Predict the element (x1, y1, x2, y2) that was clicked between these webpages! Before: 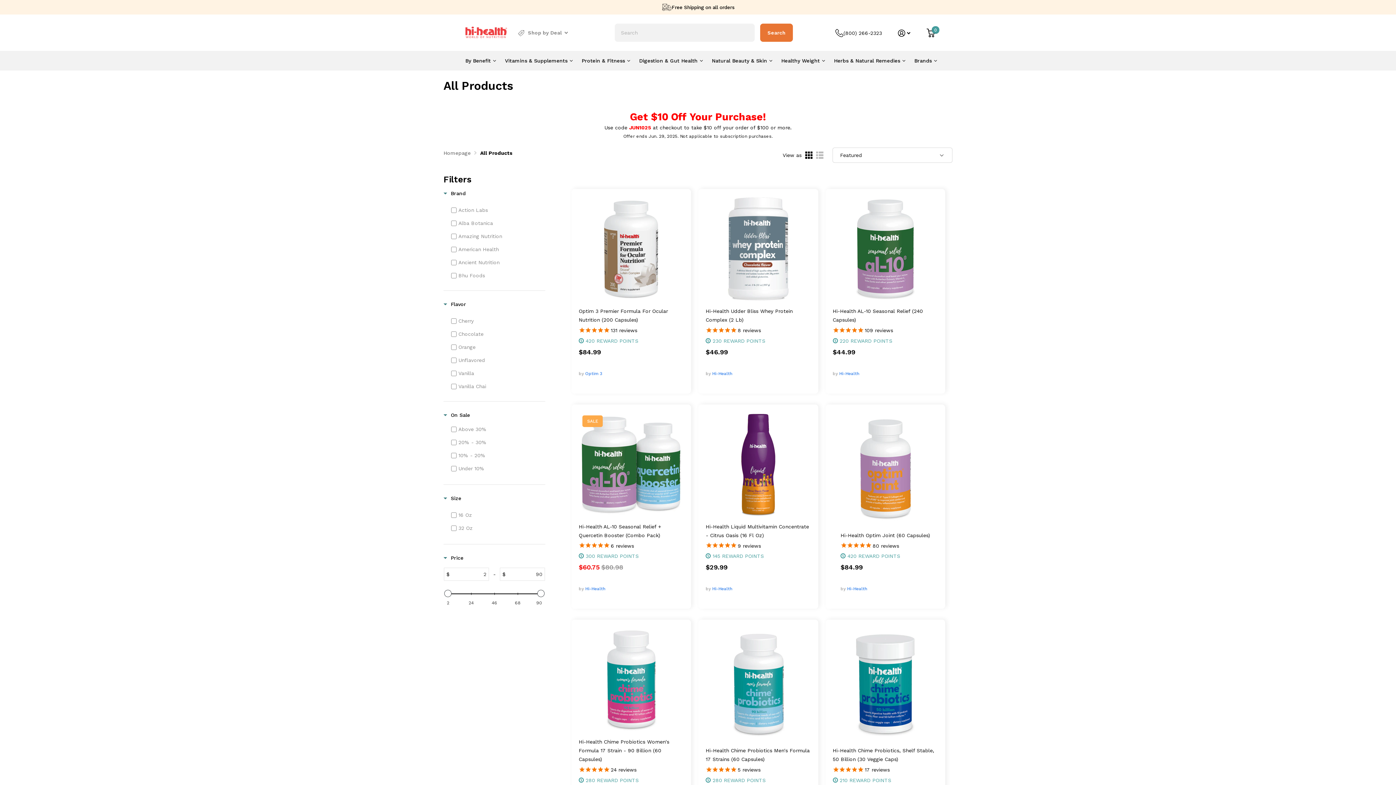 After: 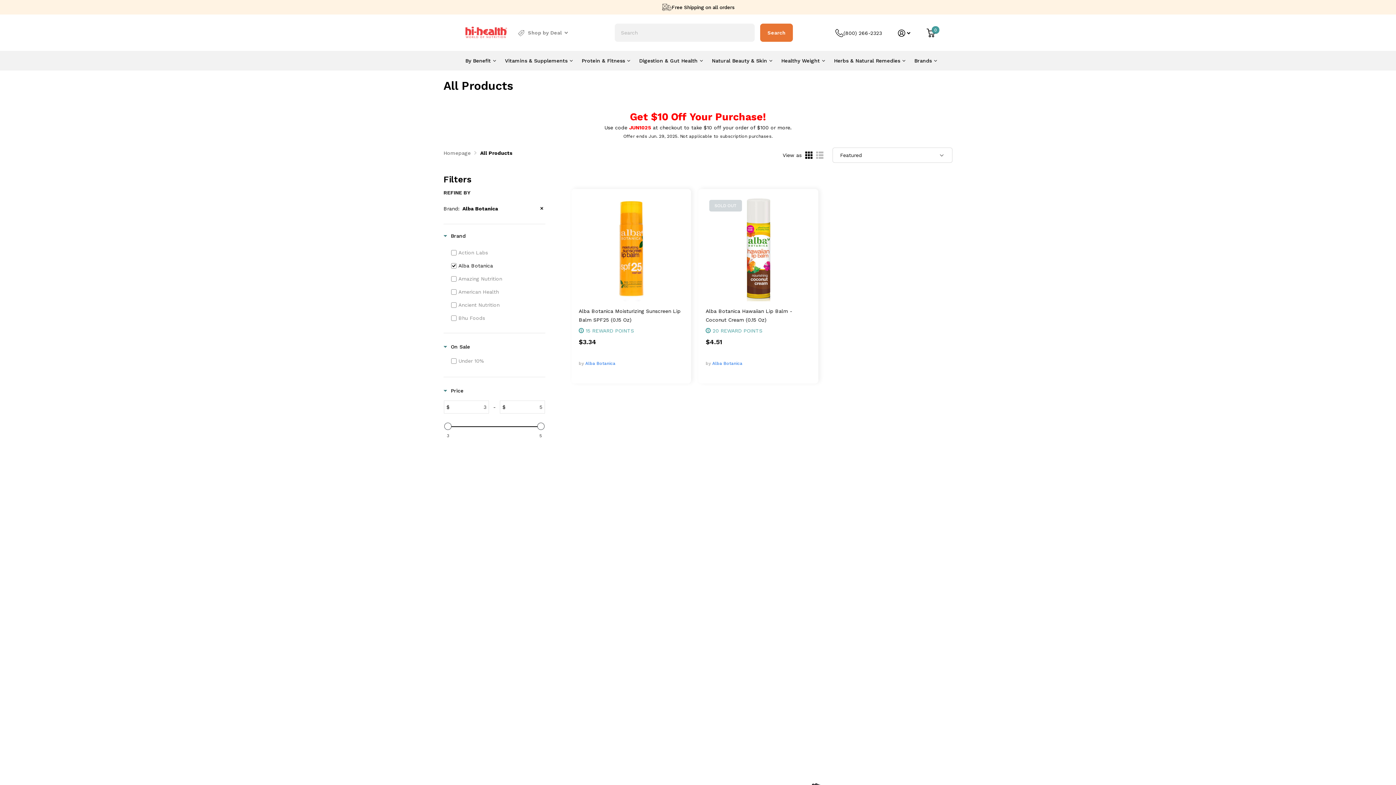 Action: bbox: (458, 218, 536, 227) label: Alba Botanica